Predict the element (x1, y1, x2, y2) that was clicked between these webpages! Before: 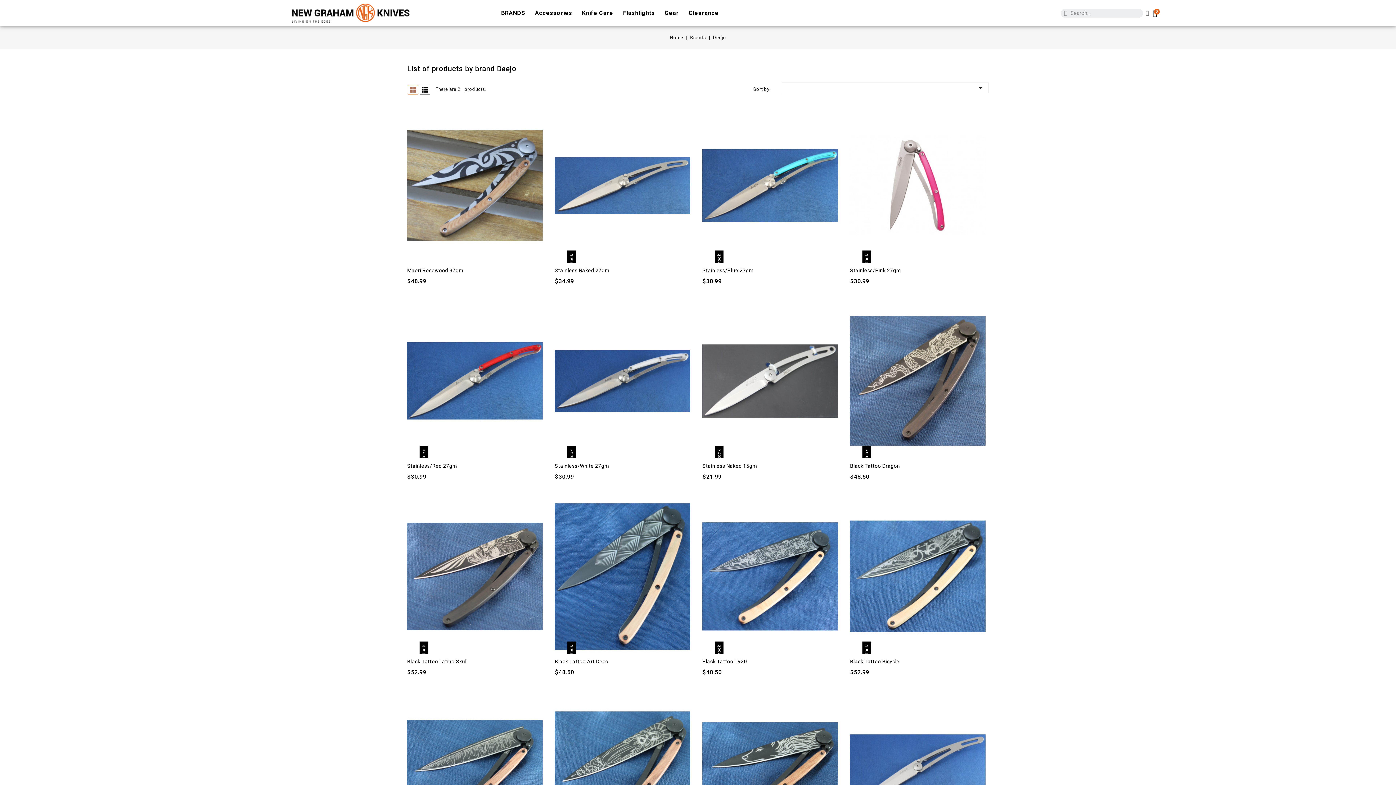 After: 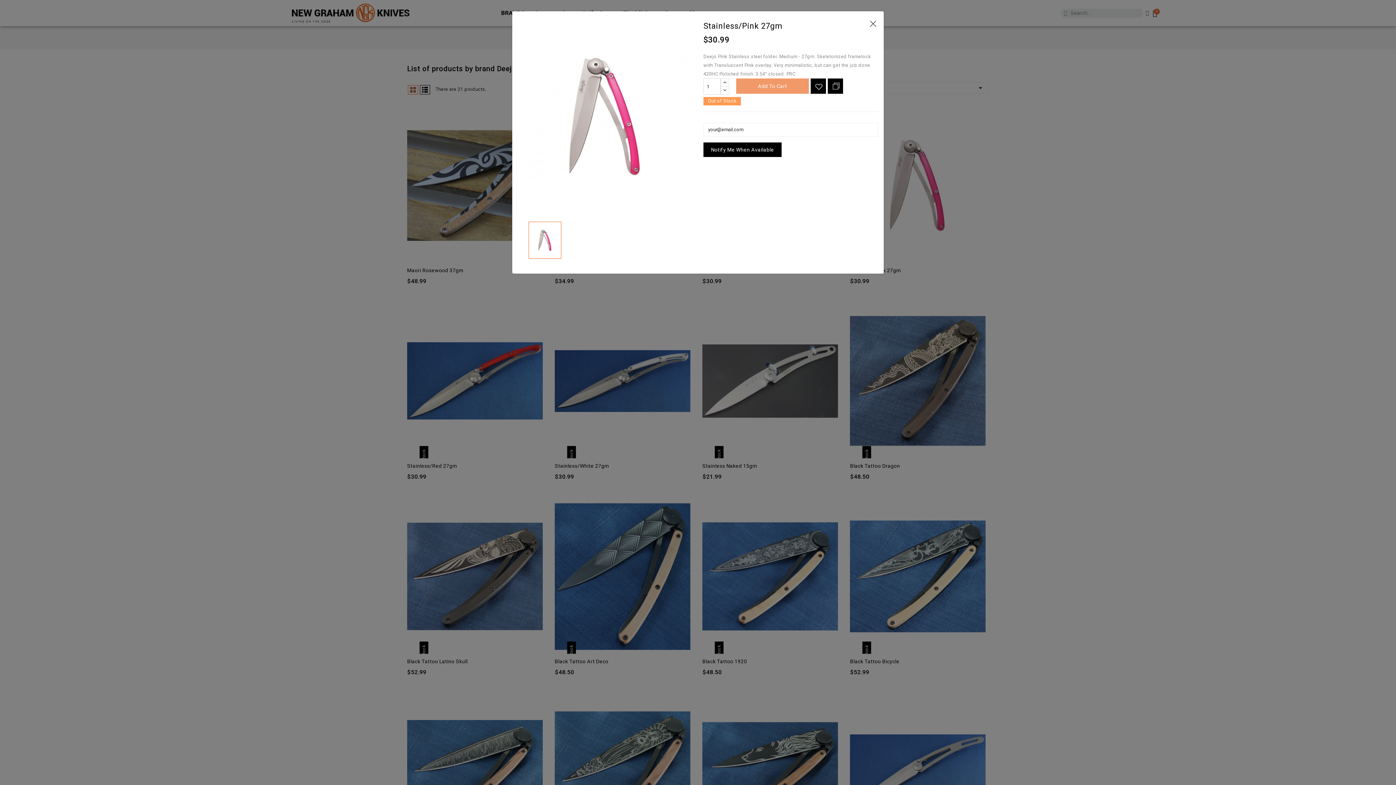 Action: label:  Quick view bbox: (967, 123, 982, 137)